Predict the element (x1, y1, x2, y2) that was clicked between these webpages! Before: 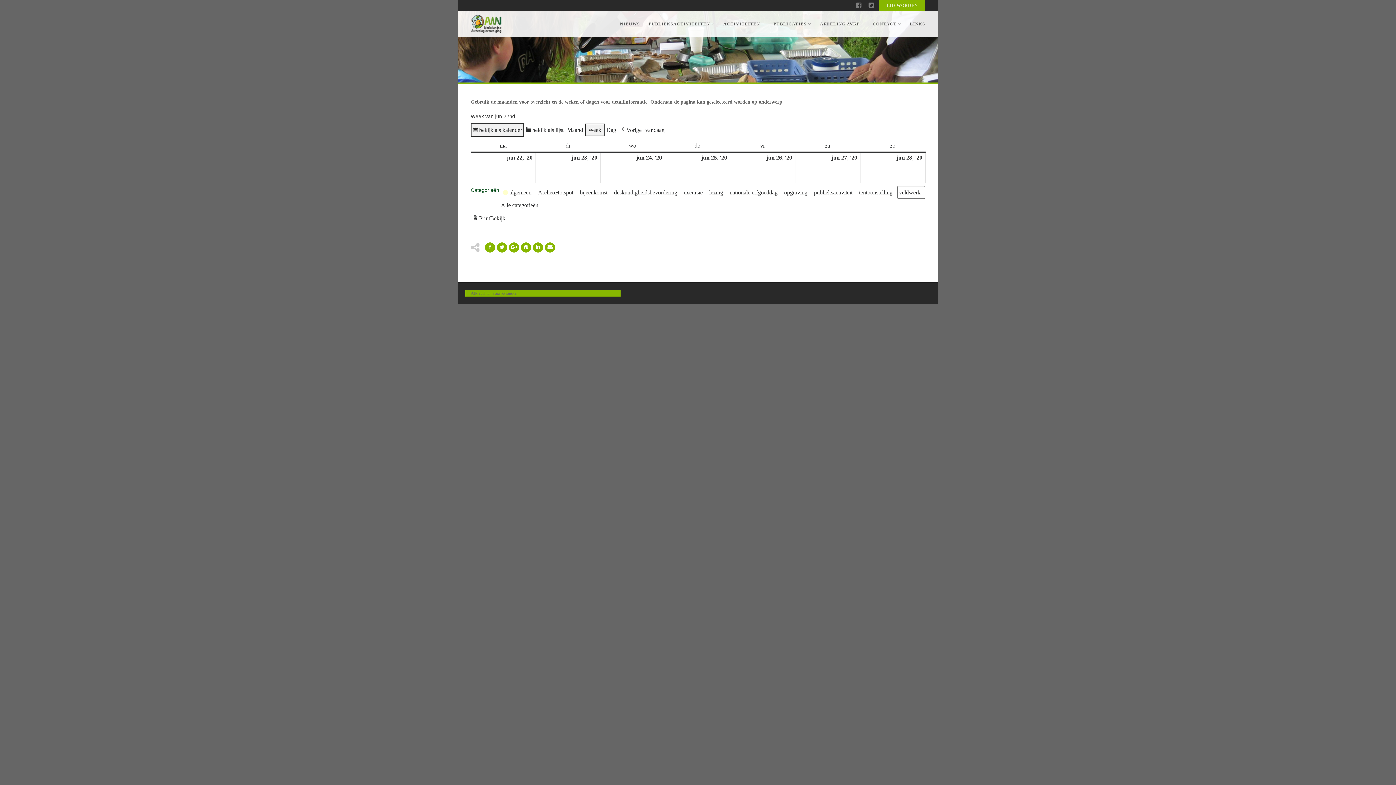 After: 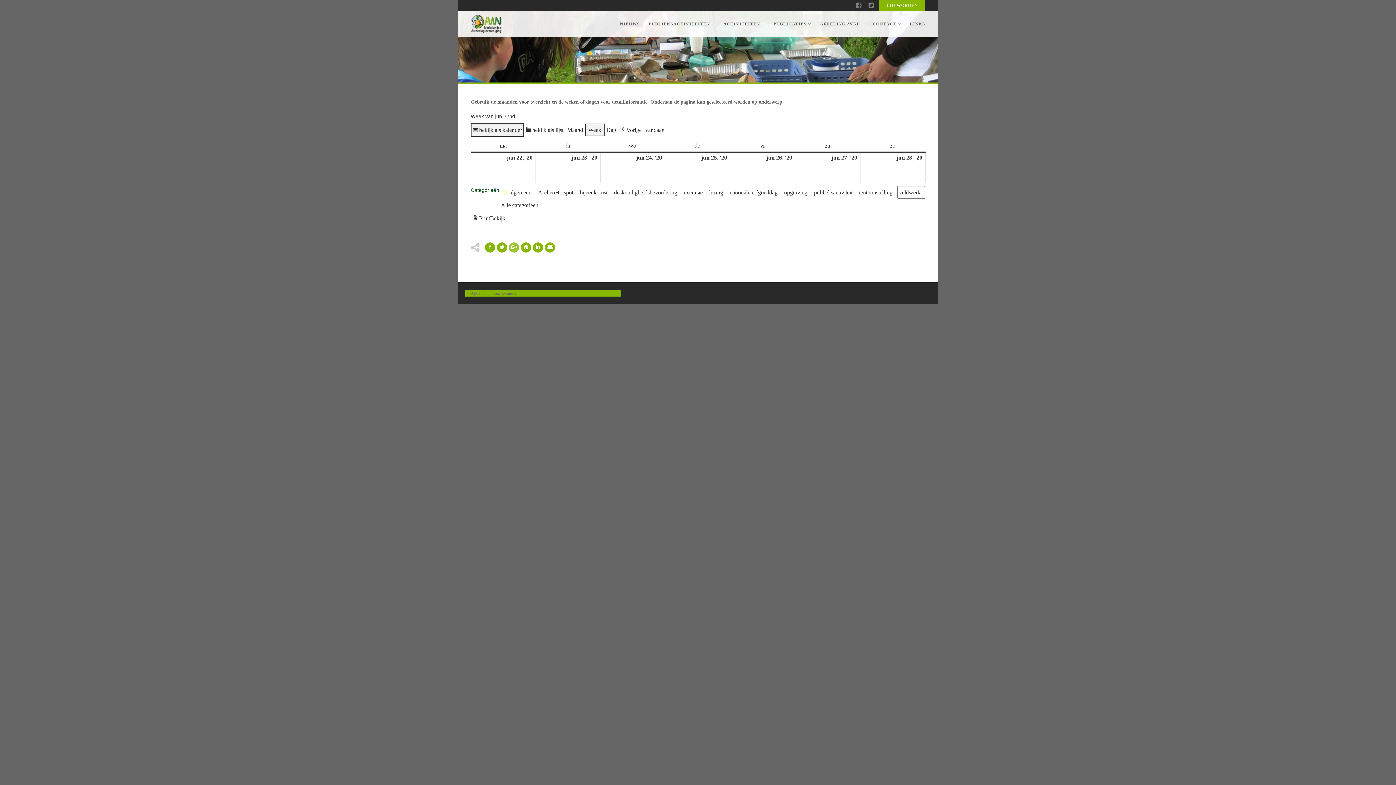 Action: bbox: (509, 242, 519, 252)